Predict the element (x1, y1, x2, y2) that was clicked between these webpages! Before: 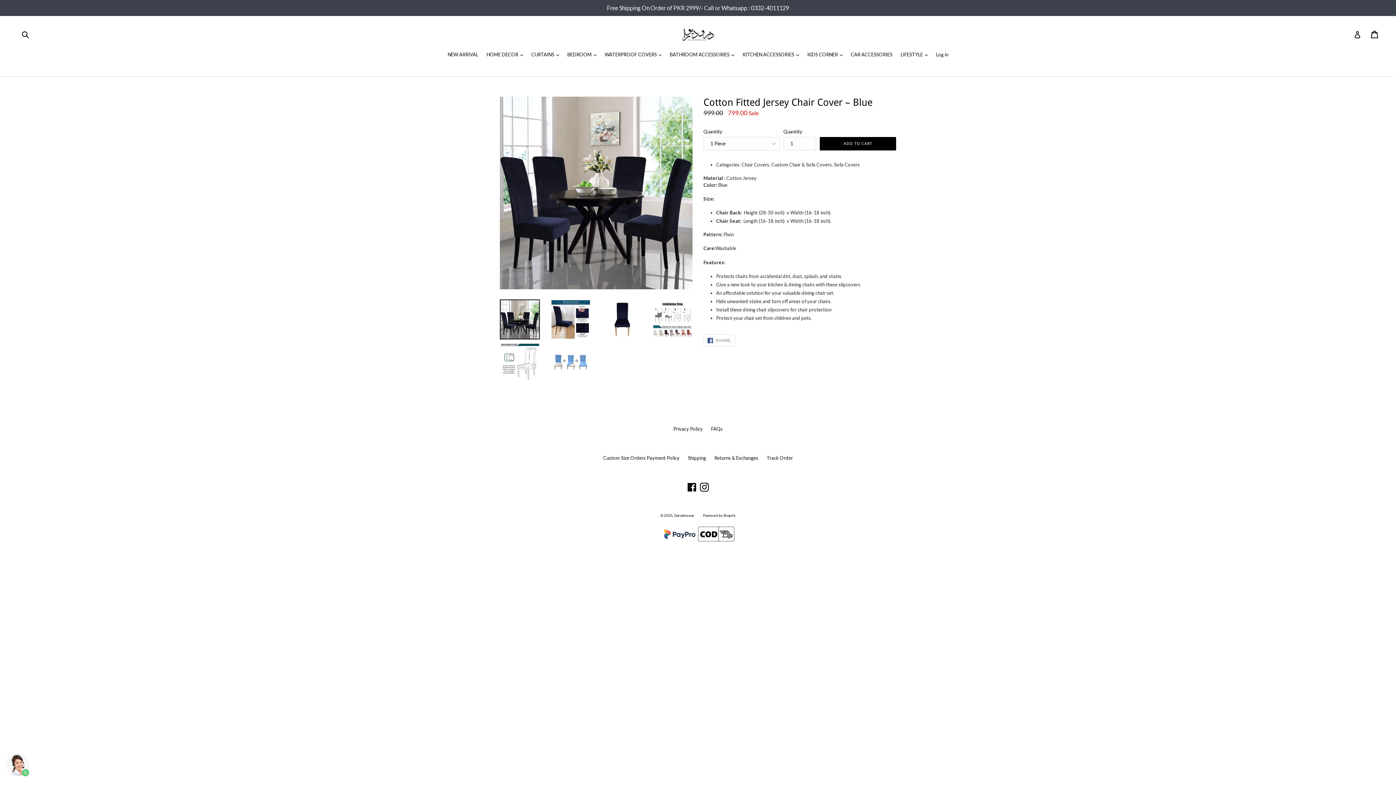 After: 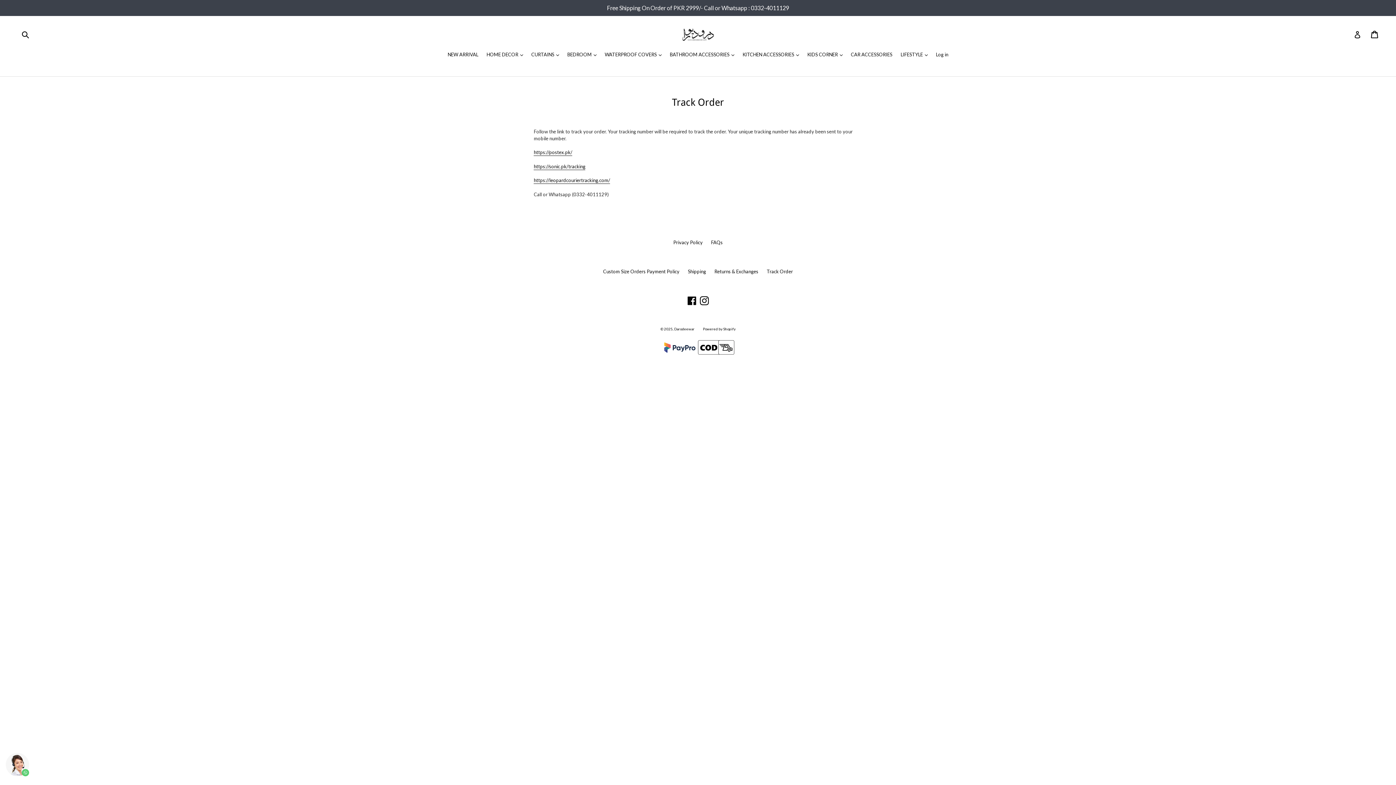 Action: bbox: (766, 455, 793, 461) label: Track Order